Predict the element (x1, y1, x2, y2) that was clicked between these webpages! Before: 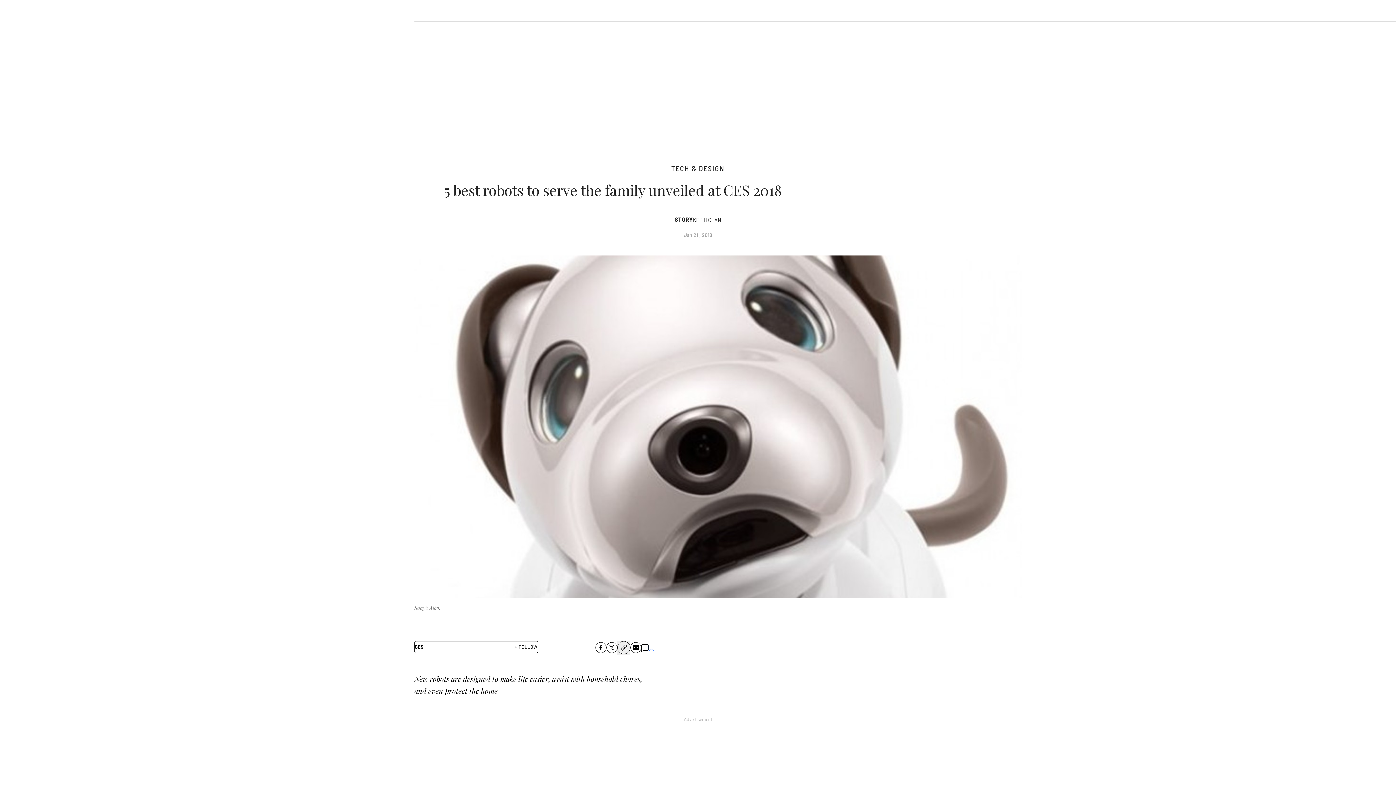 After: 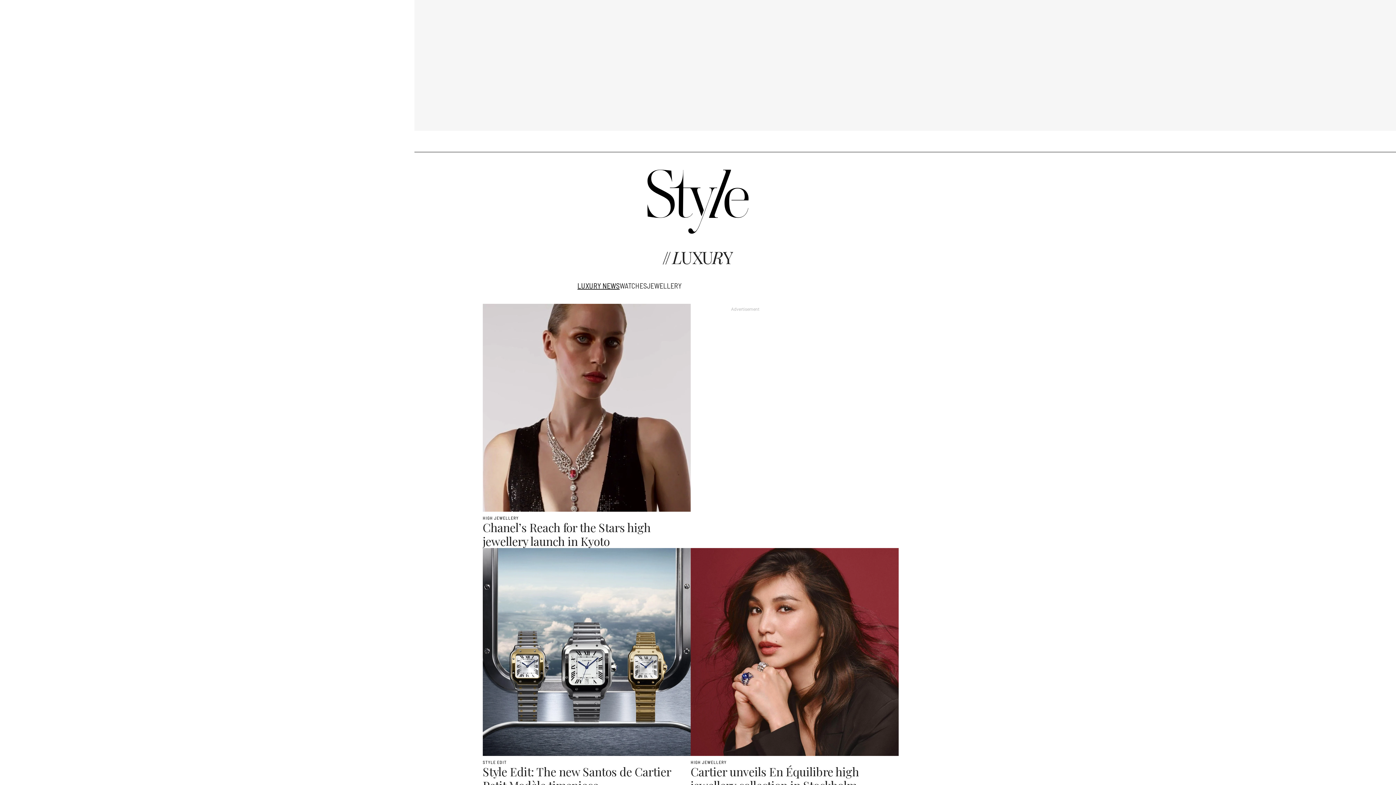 Action: bbox: (671, 164, 724, 172) label: TECH & DESIGN